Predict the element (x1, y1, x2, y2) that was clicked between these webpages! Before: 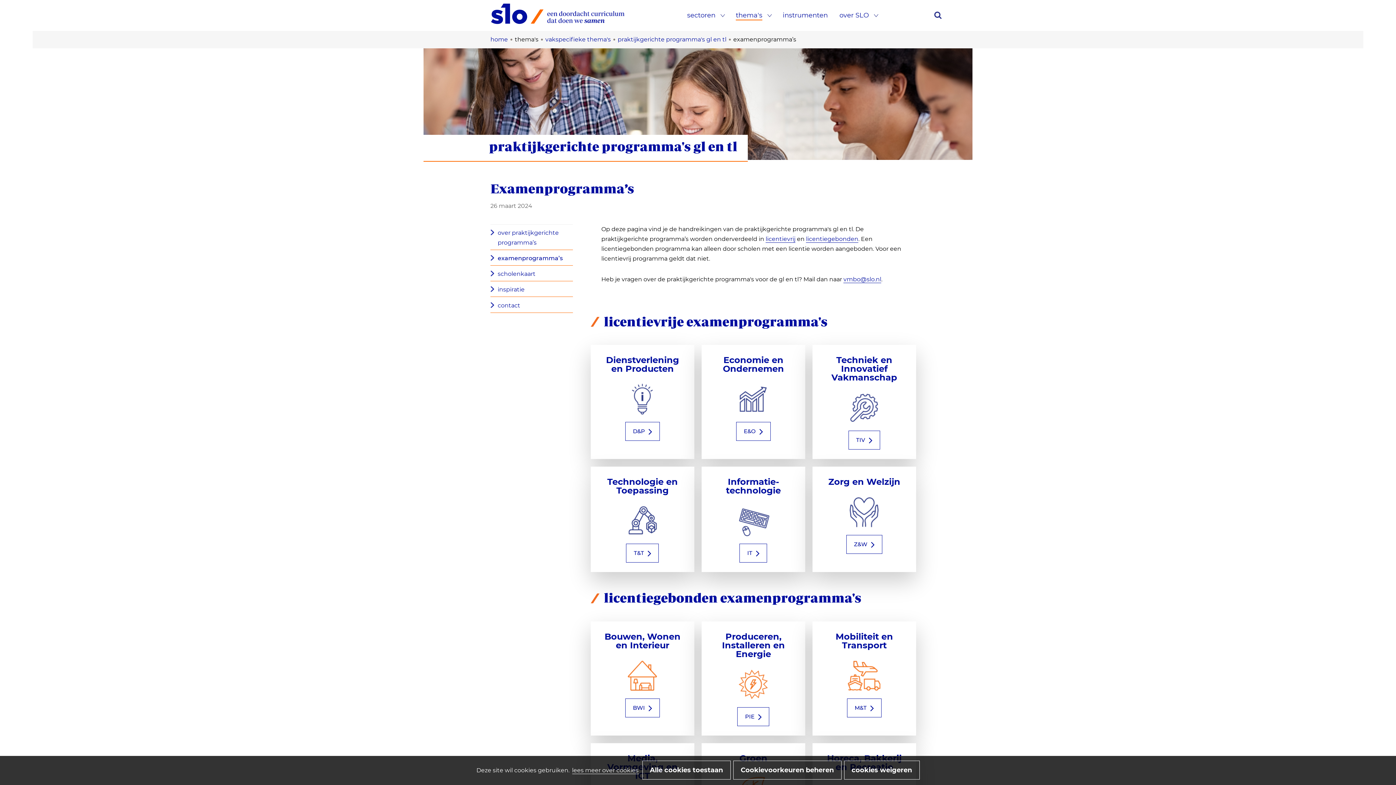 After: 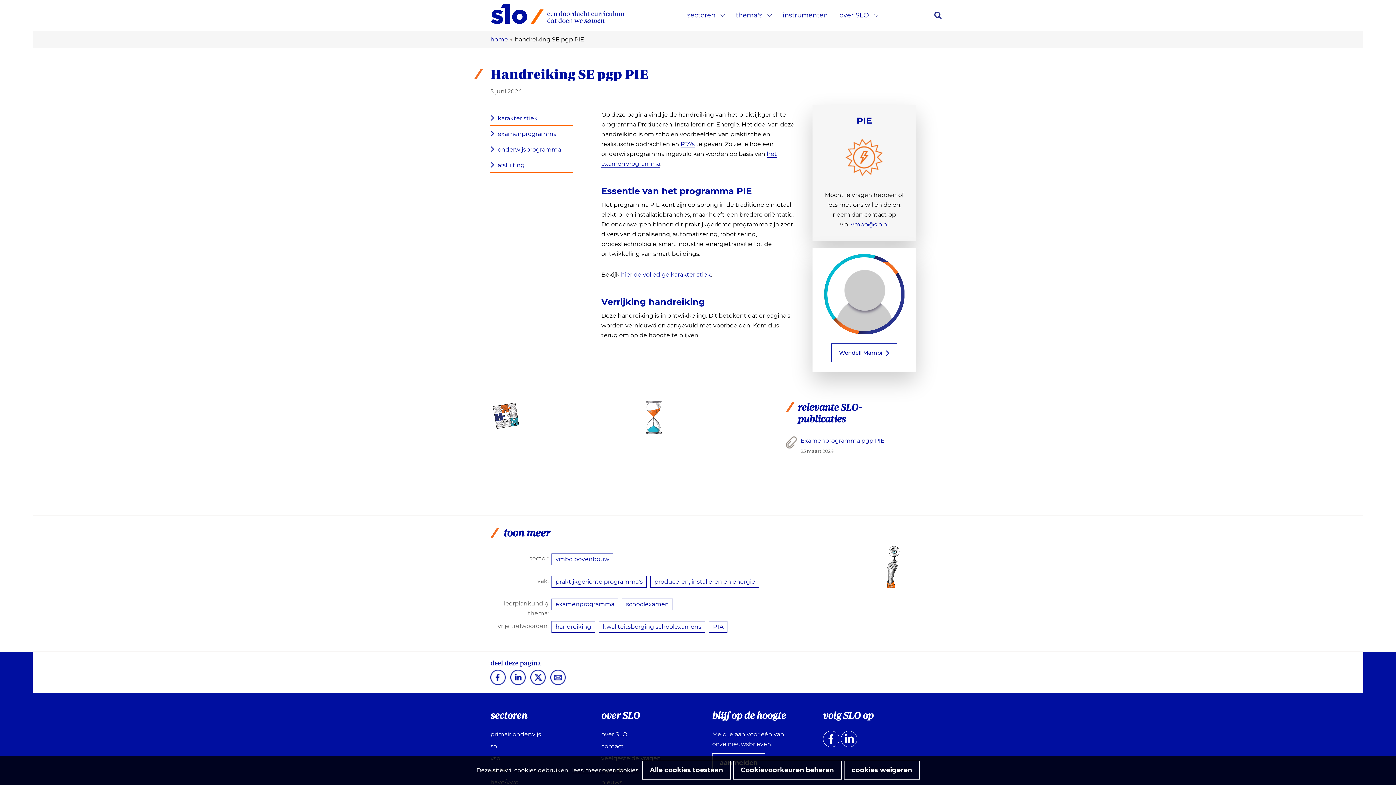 Action: label: PIE bbox: (737, 707, 769, 726)